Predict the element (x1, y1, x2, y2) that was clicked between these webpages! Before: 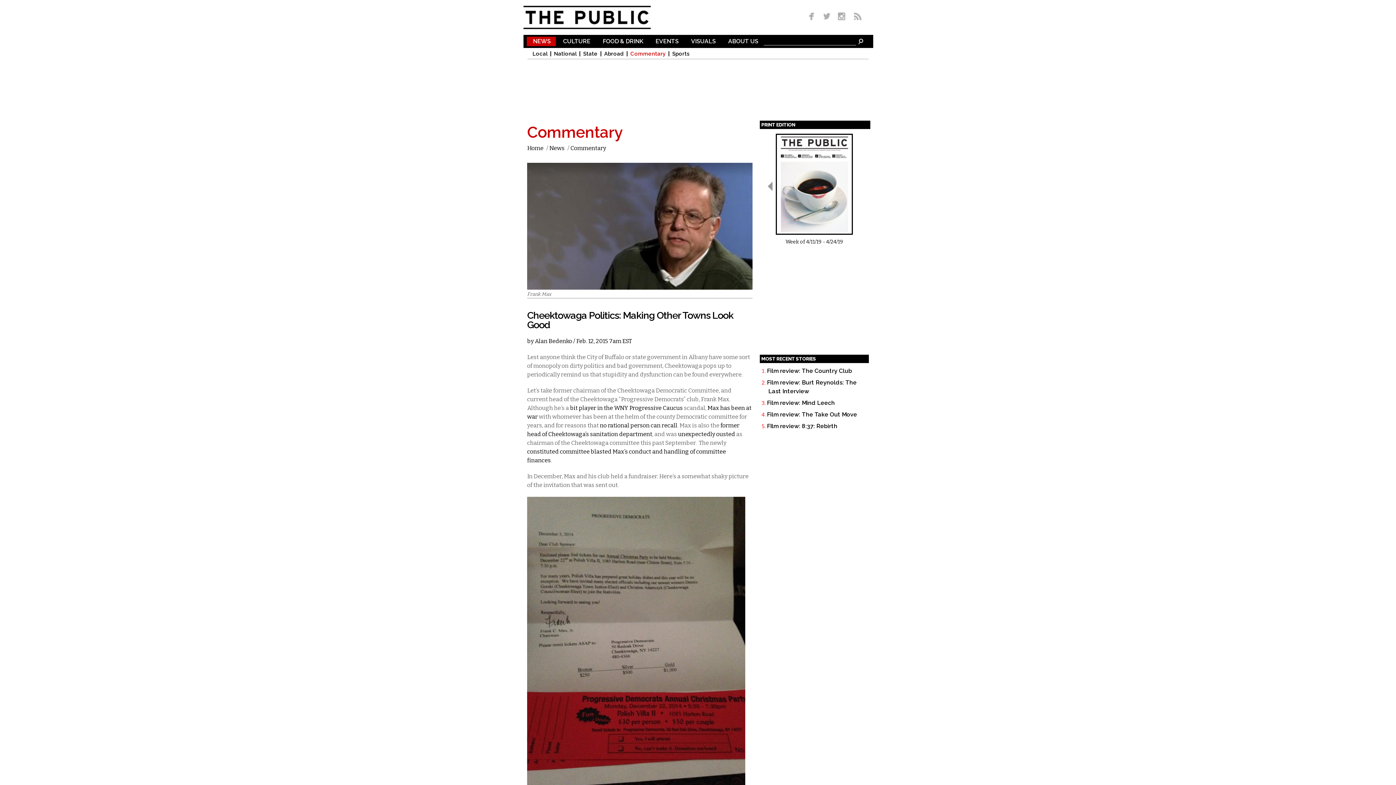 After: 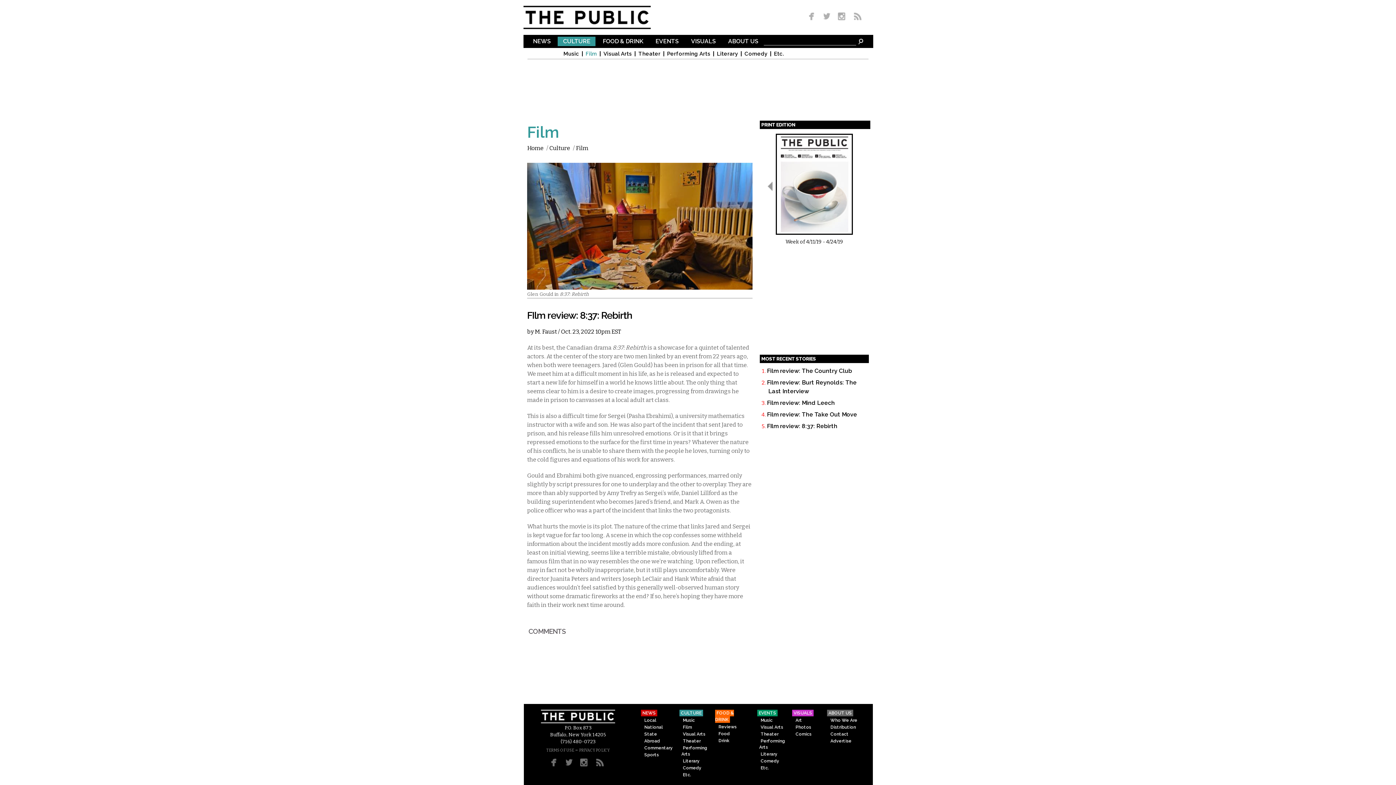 Action: label: FIlm review: 8:37: Rebirth bbox: (767, 422, 837, 429)